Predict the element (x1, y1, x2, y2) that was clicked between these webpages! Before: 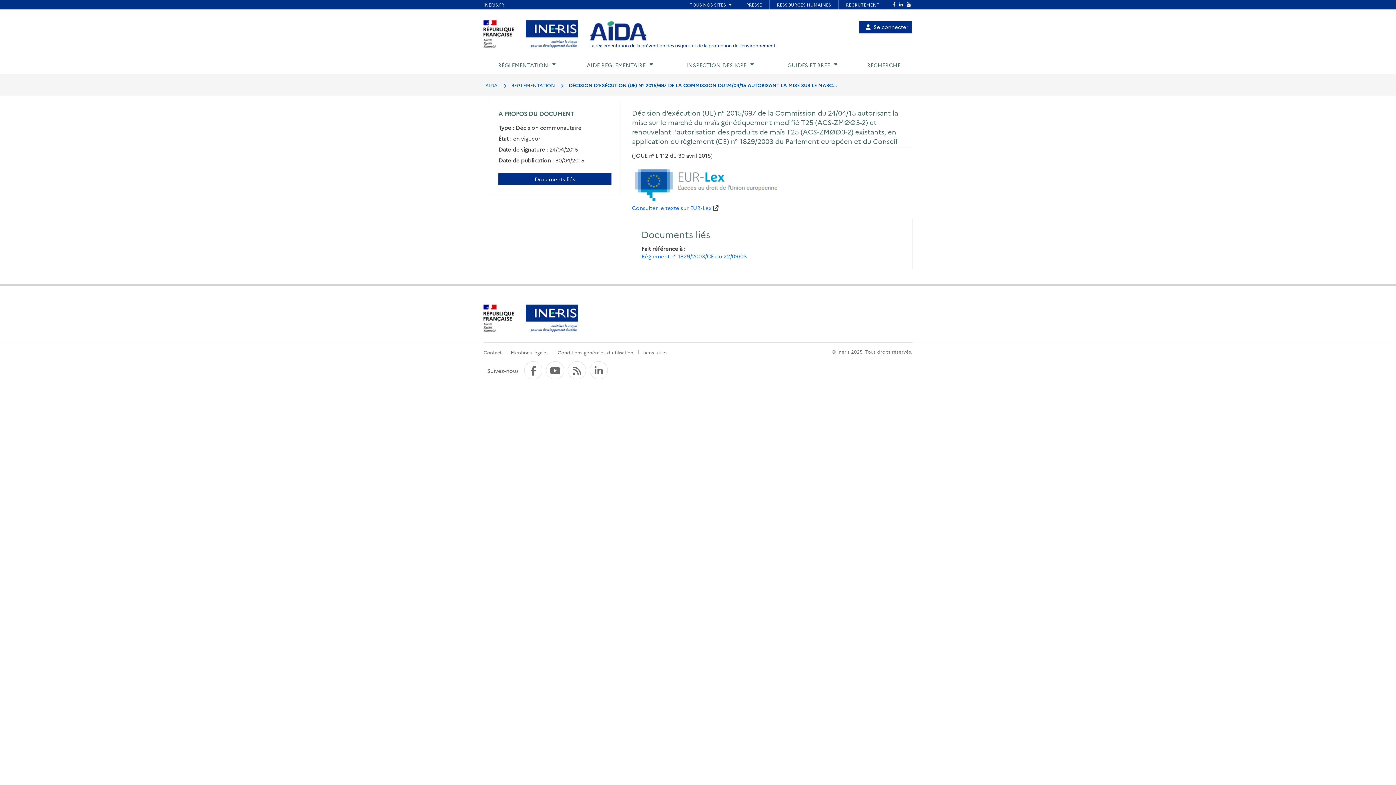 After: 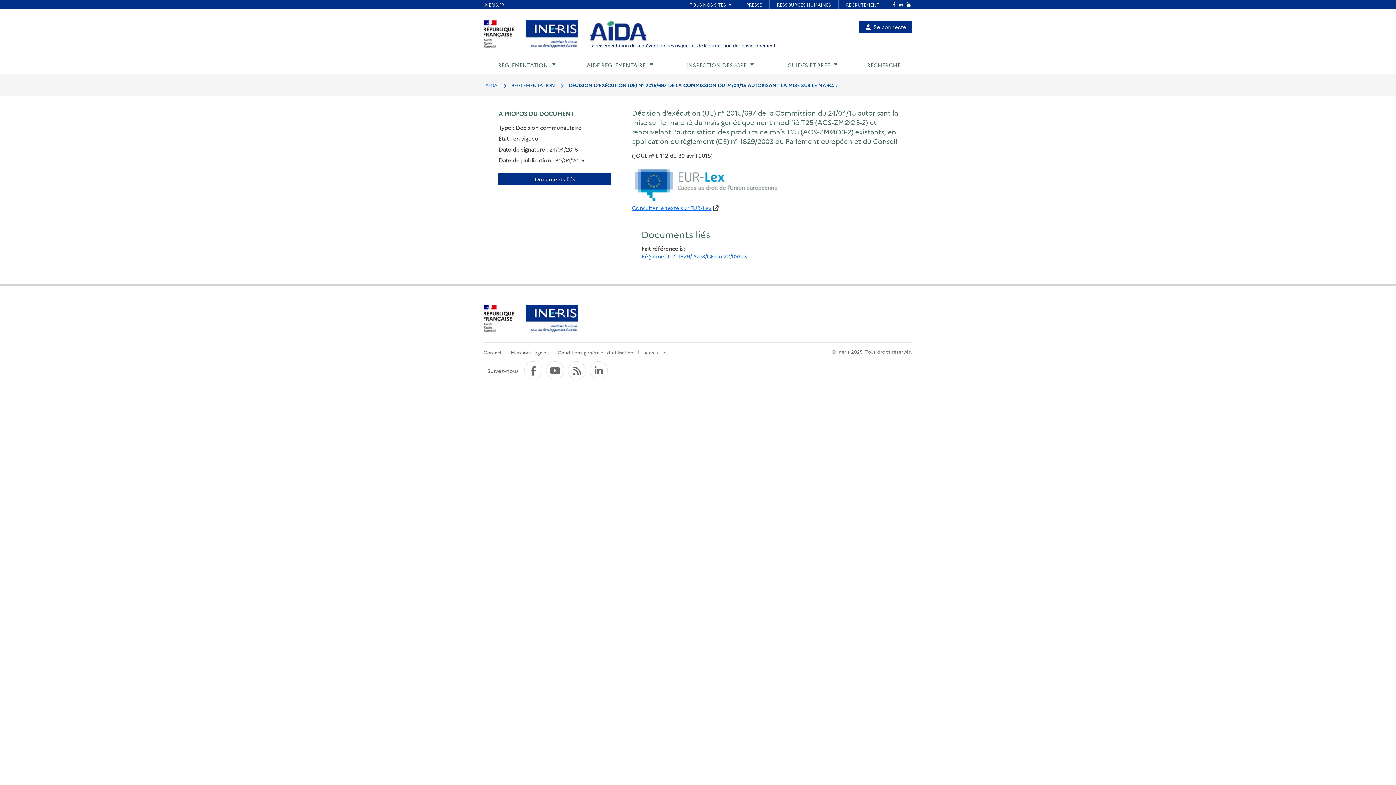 Action: bbox: (632, 203, 711, 211) label: Consulter le texte sur EUR-Lex